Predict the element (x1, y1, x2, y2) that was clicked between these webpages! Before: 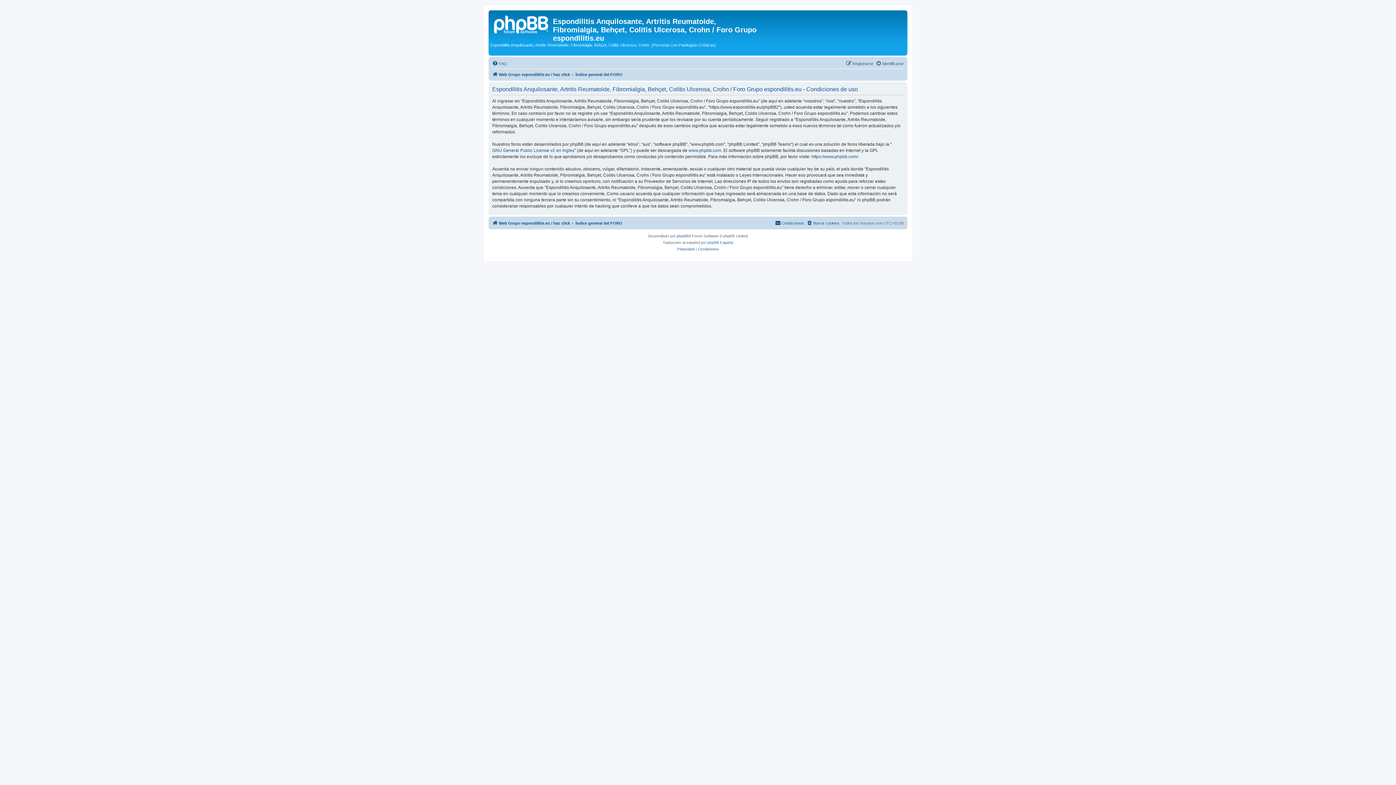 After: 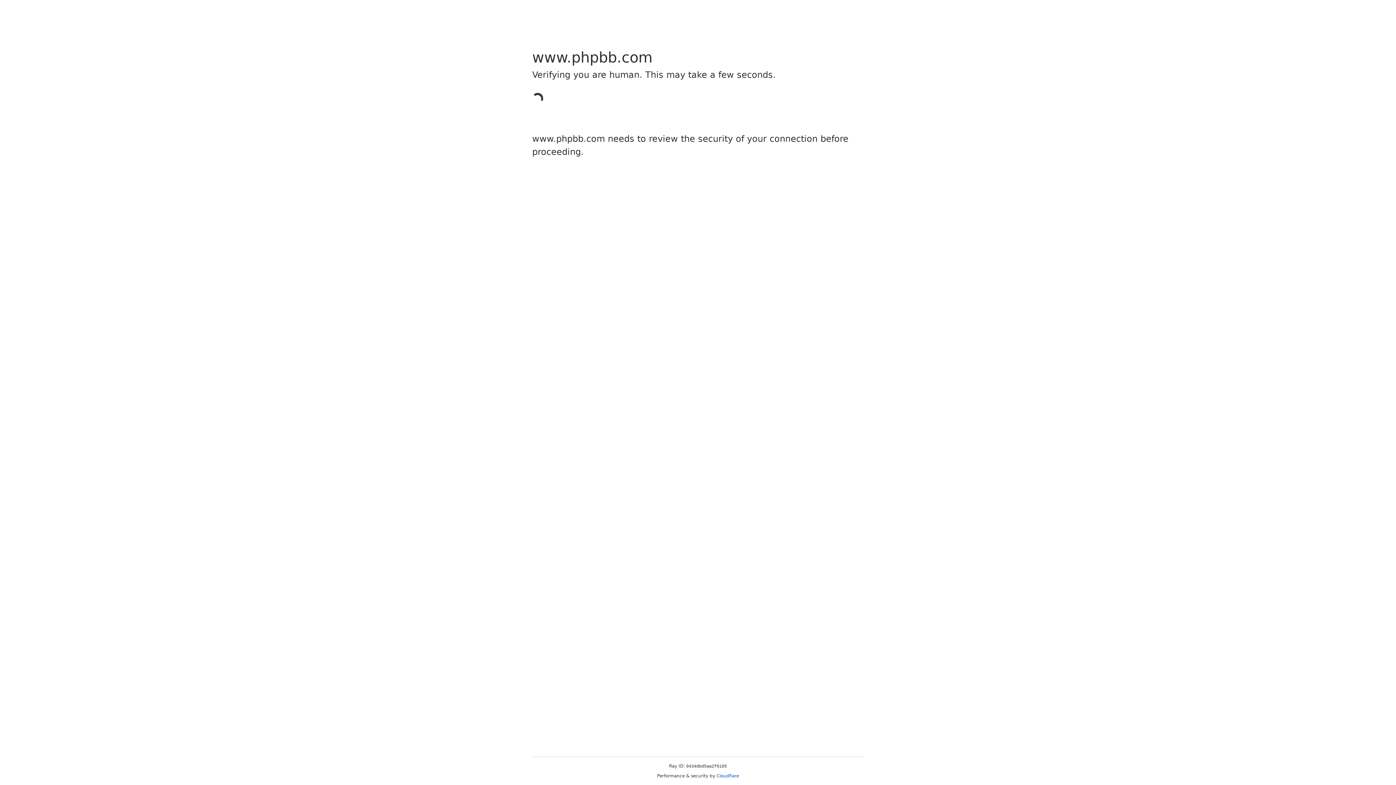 Action: bbox: (676, 232, 688, 239) label: phpBB